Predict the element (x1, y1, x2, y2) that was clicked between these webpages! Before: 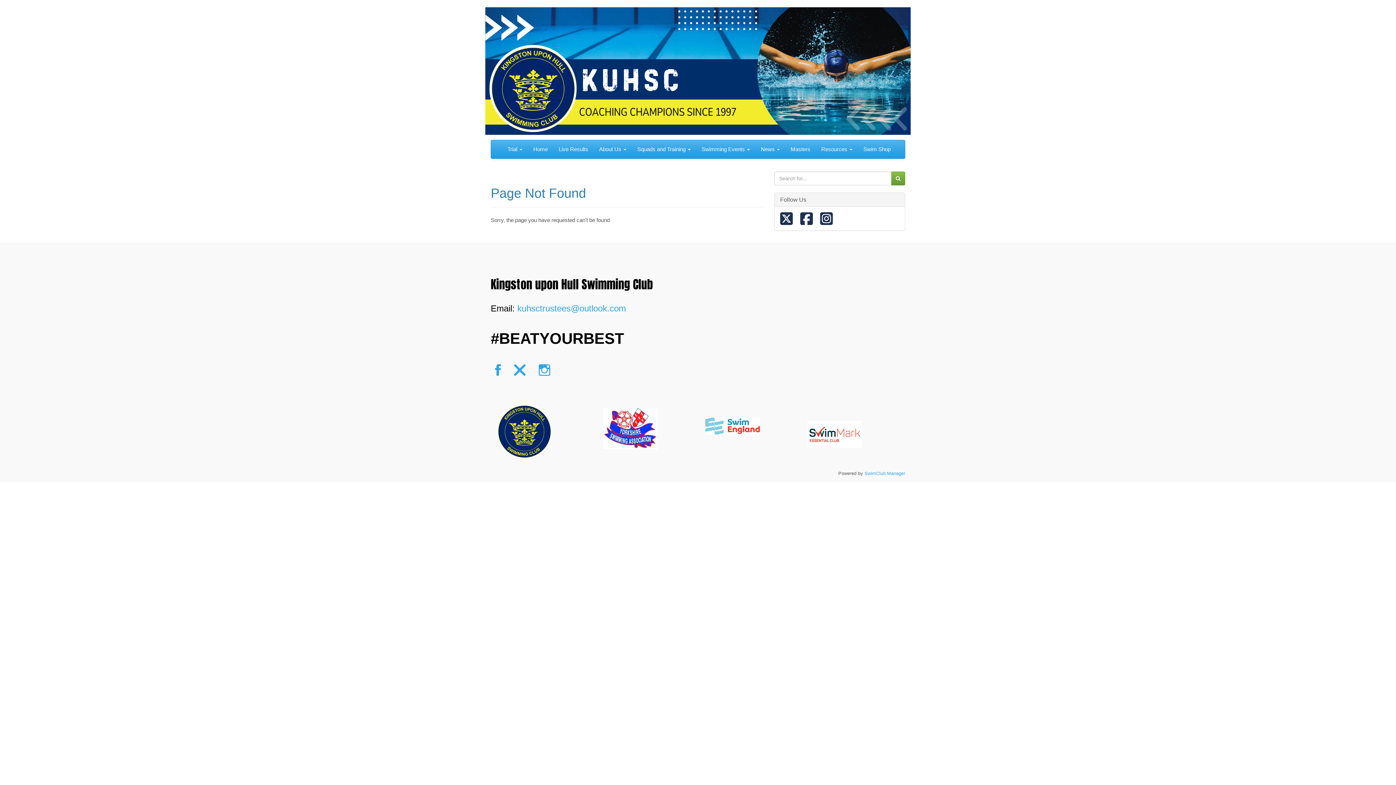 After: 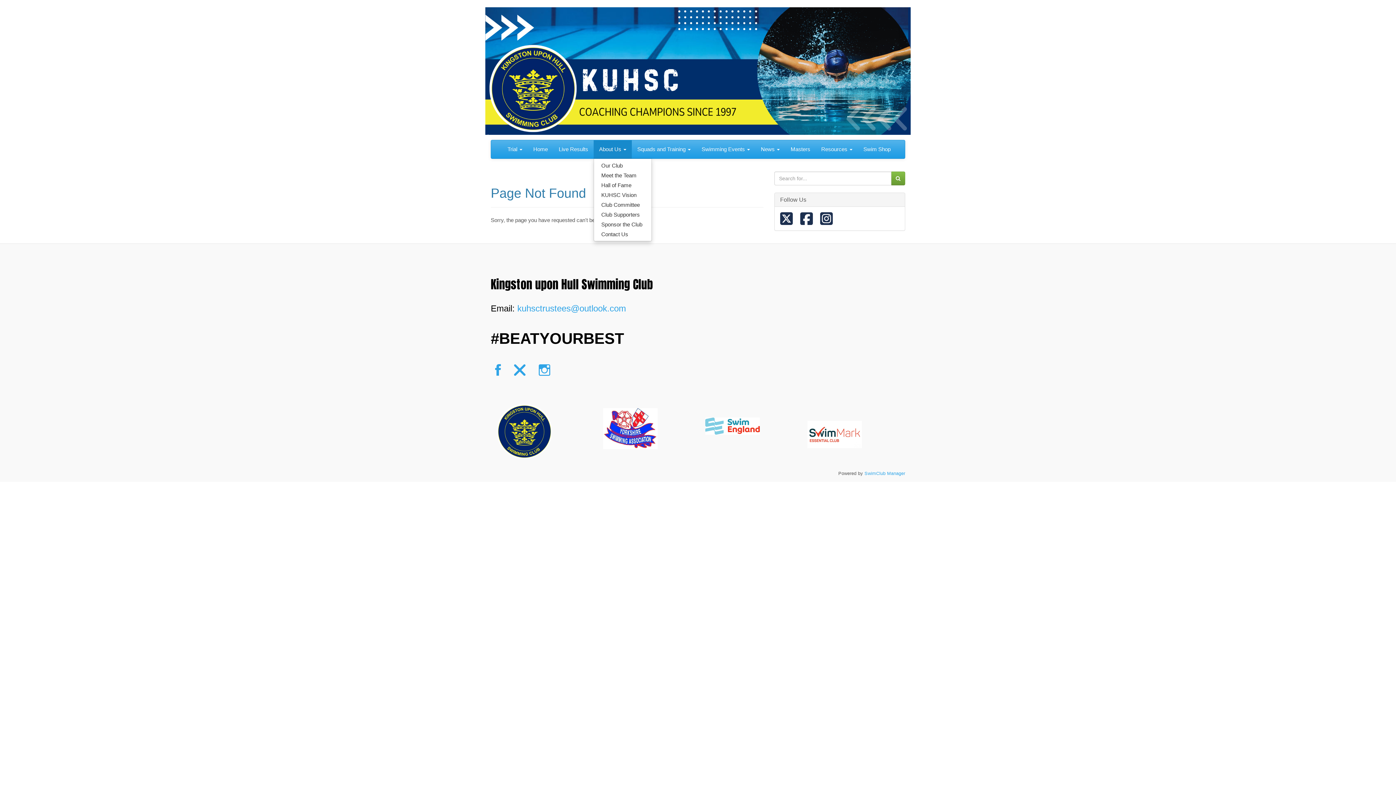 Action: label: About Us  bbox: (593, 140, 632, 158)